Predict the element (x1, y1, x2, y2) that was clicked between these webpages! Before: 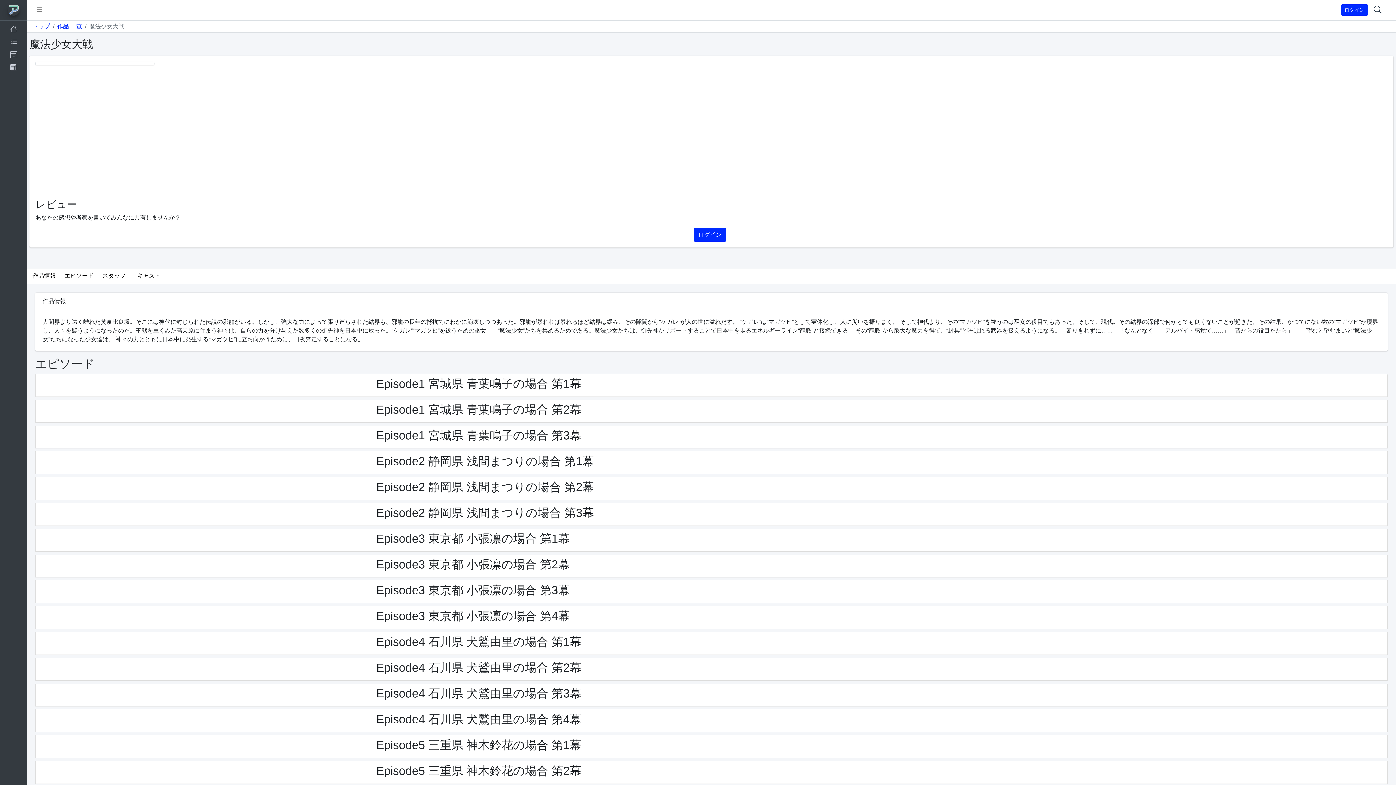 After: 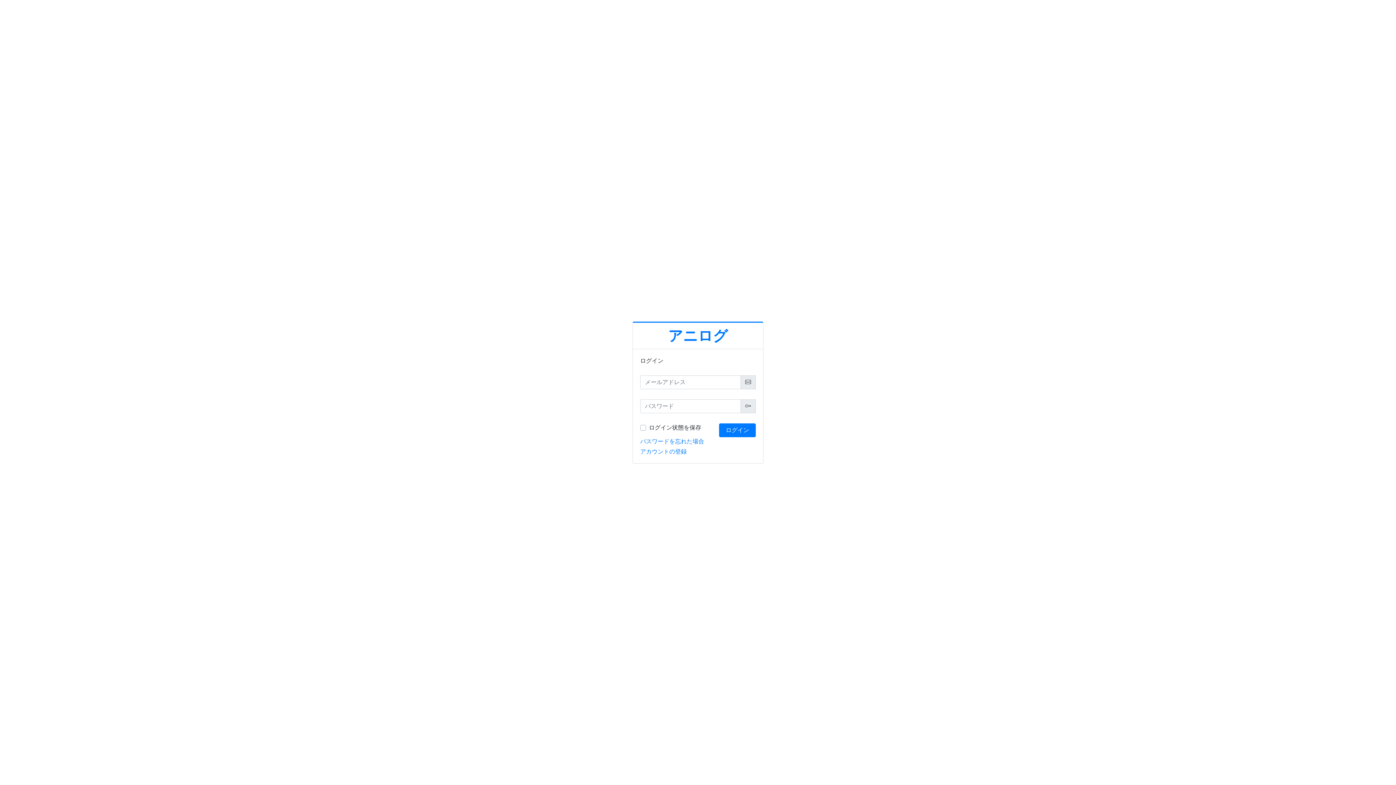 Action: bbox: (1341, 4, 1368, 15) label: ログイン